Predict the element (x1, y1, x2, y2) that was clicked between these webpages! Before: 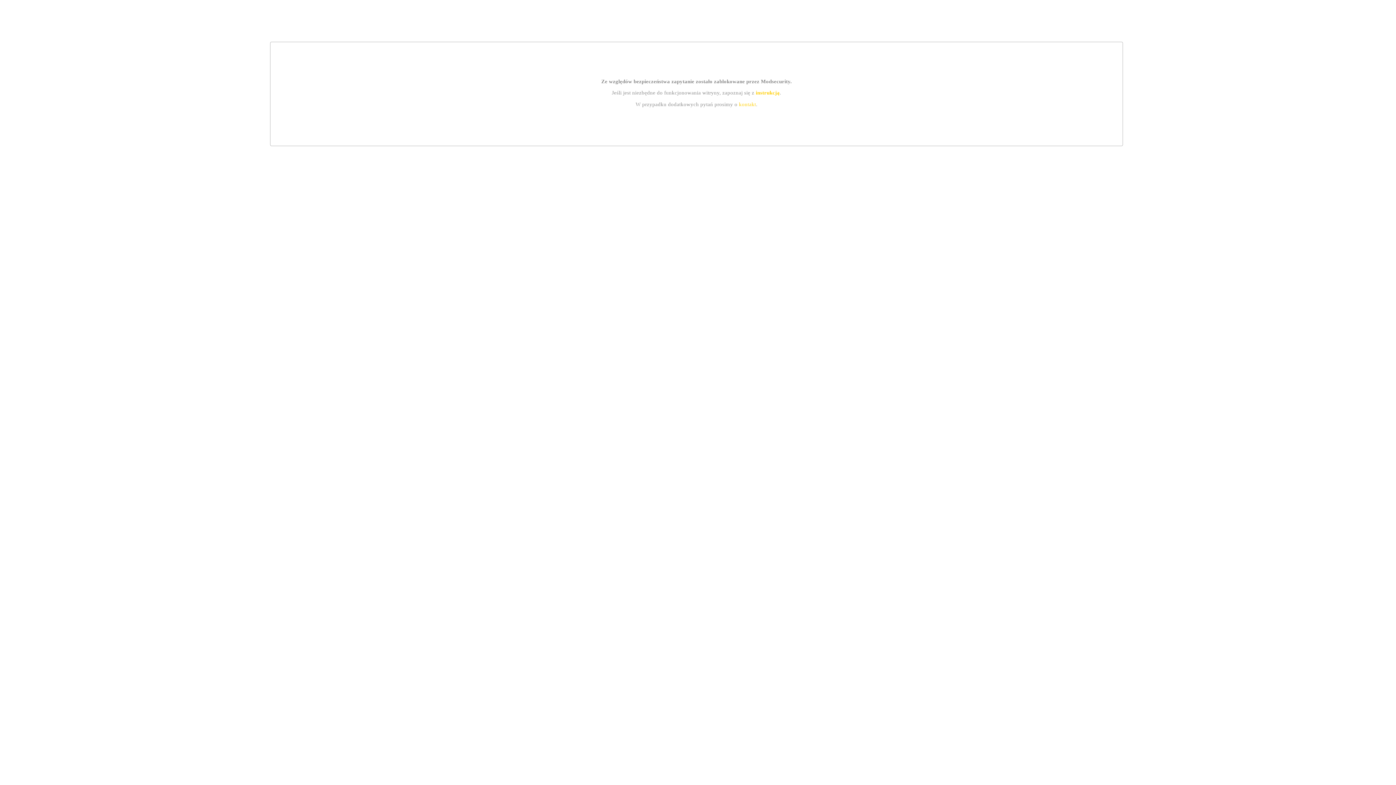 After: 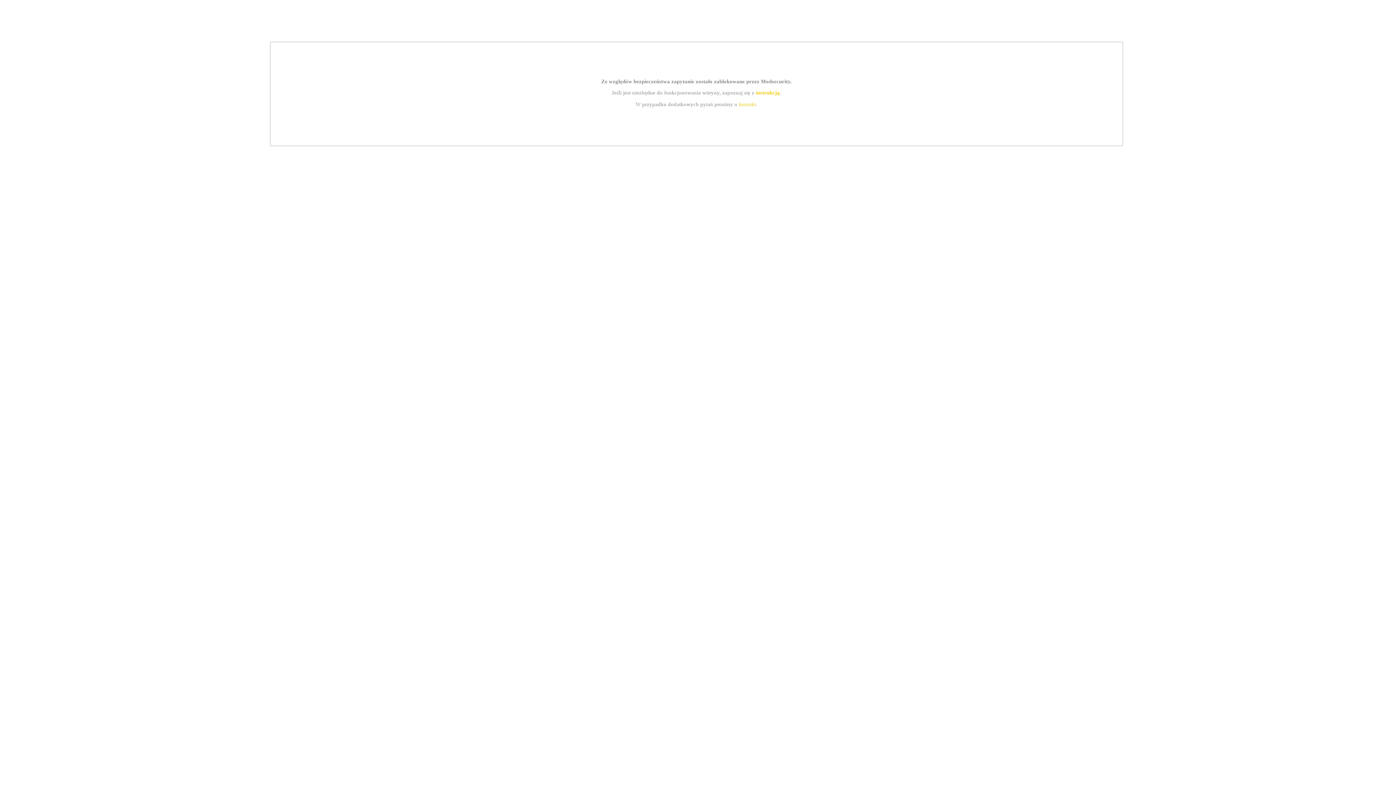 Action: label: kontakt bbox: (739, 101, 756, 107)